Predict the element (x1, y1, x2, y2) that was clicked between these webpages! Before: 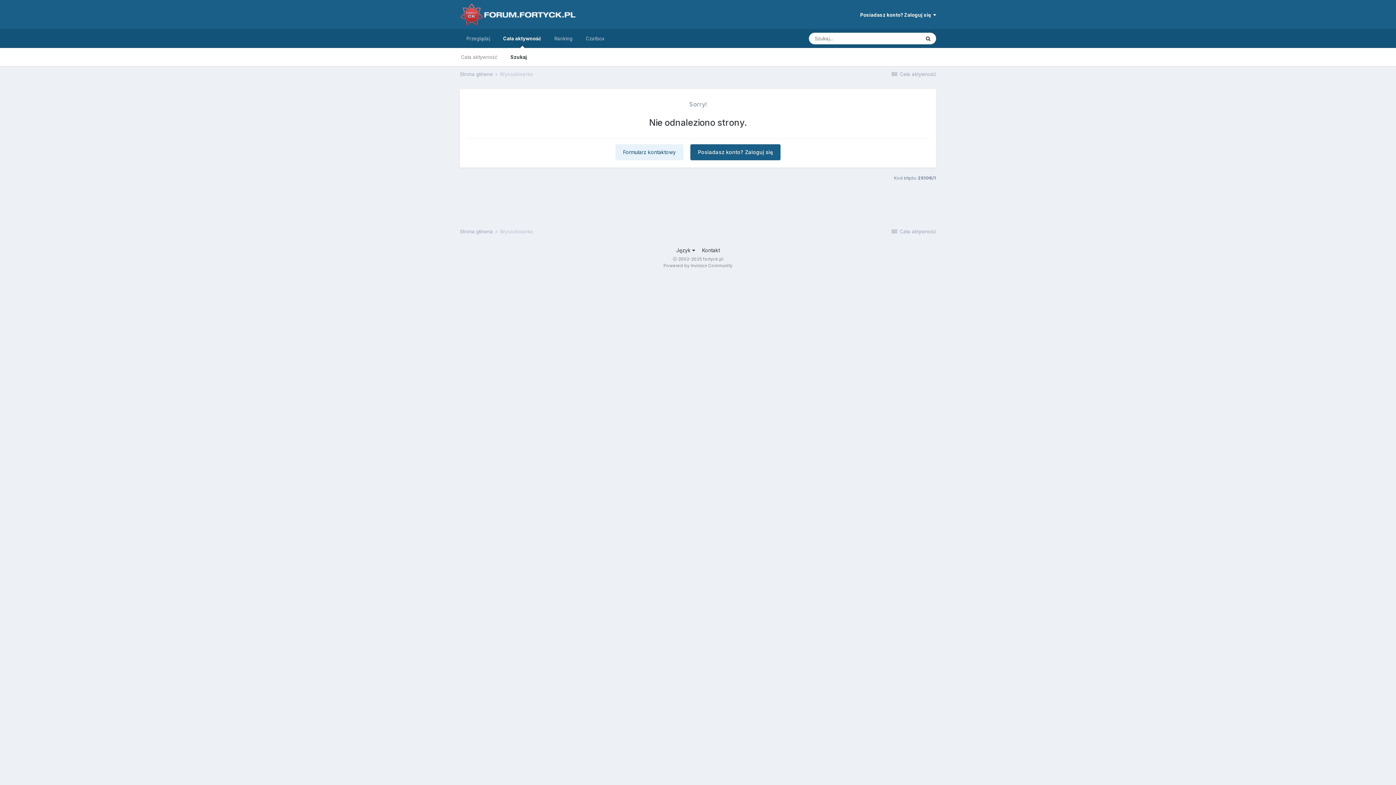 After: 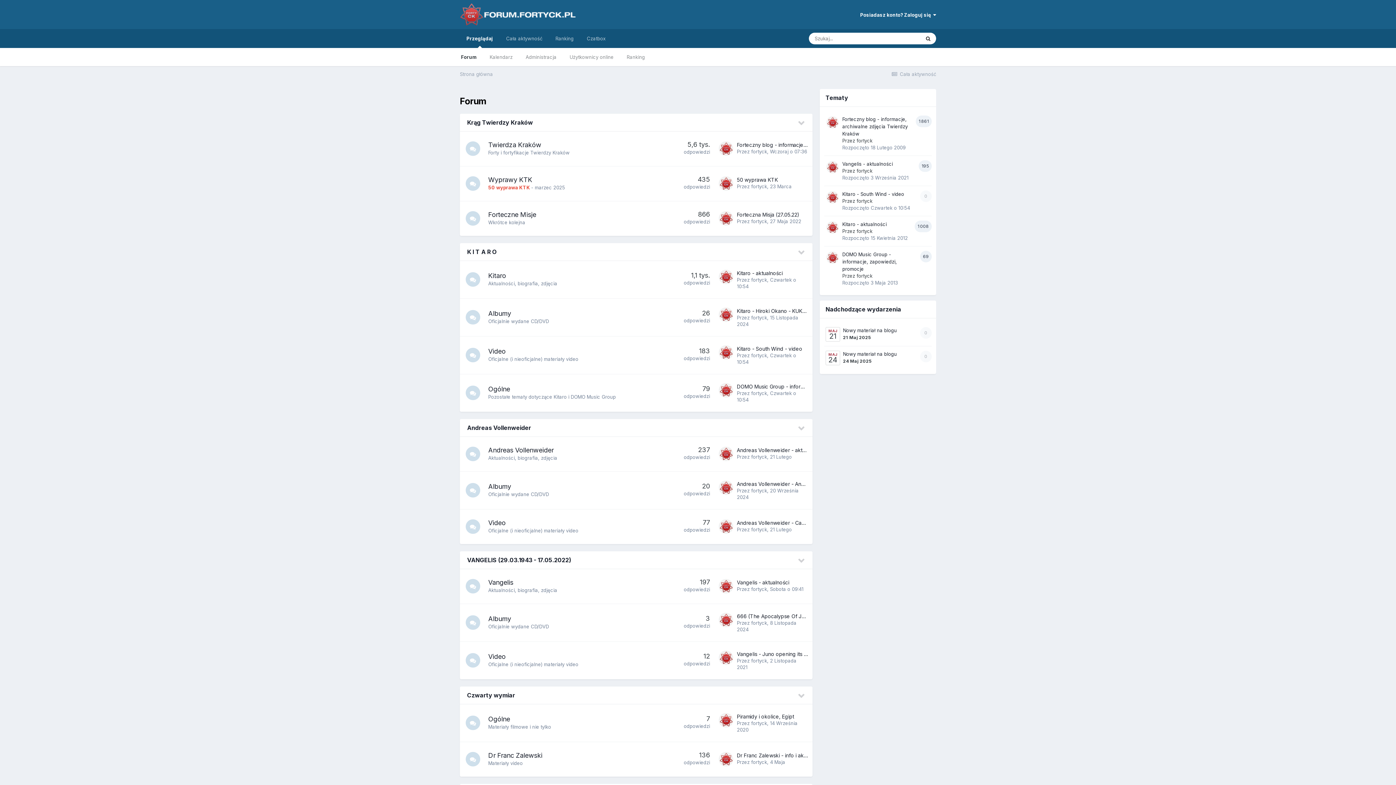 Action: bbox: (460, 71, 498, 77) label: Strona główna 